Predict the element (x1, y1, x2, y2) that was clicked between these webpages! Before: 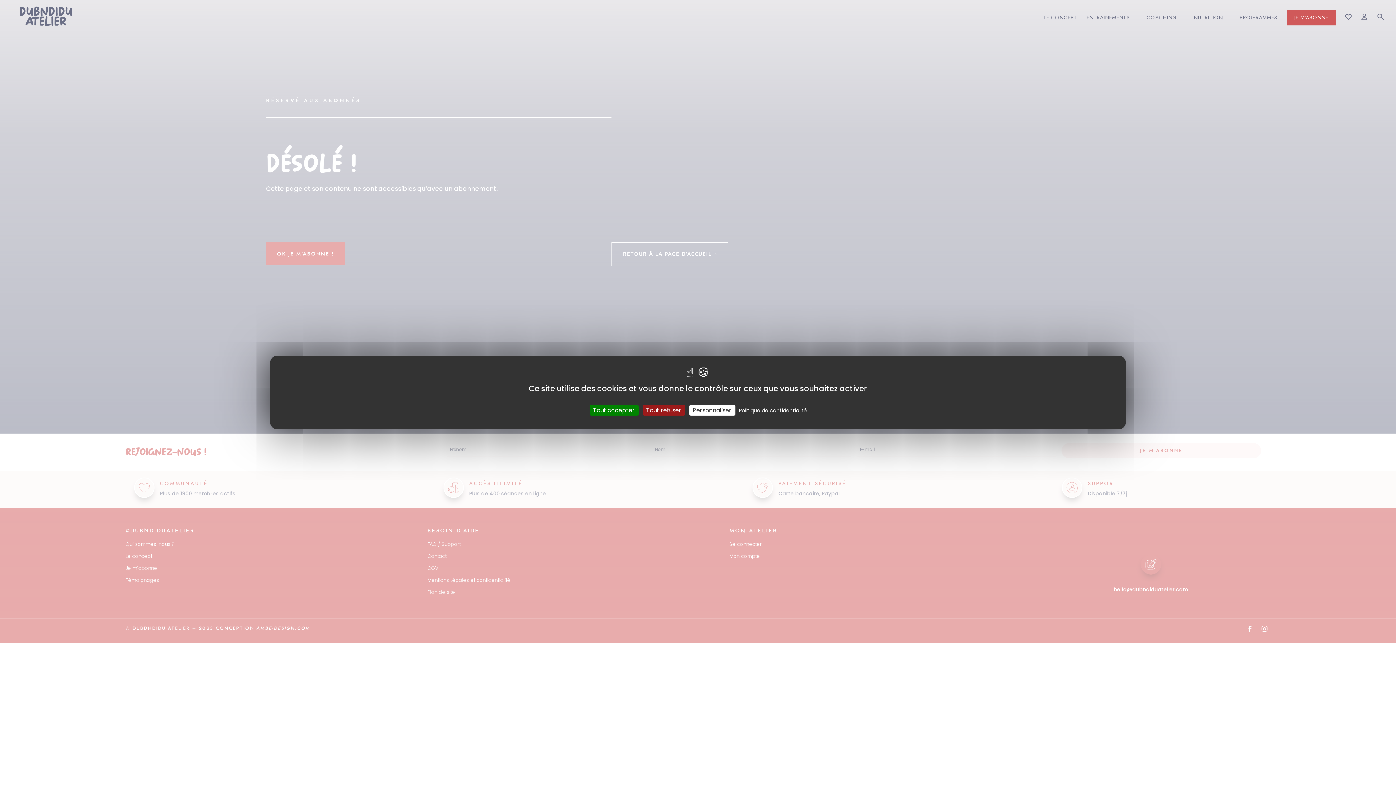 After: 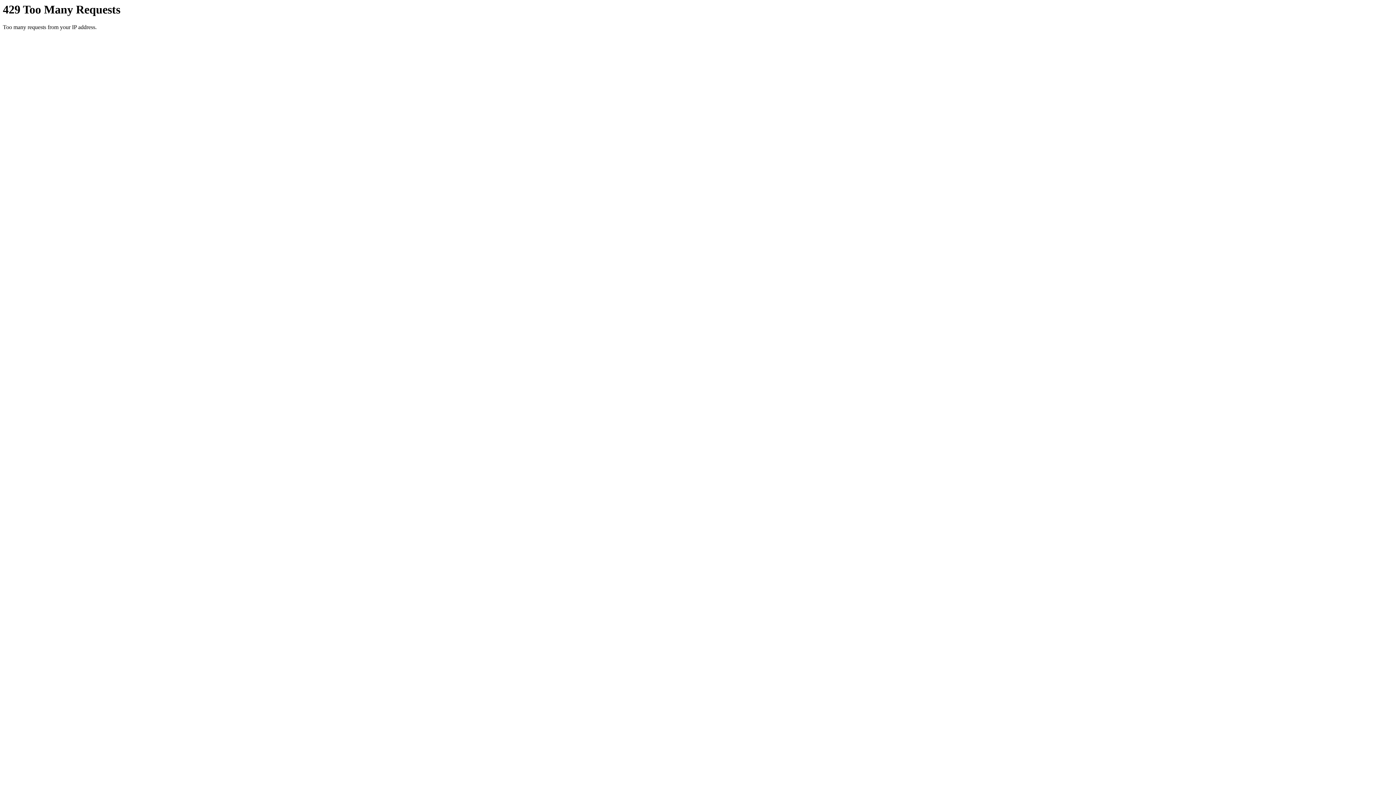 Action: bbox: (1044, 14, 1077, 32) label: LE CONCEPT